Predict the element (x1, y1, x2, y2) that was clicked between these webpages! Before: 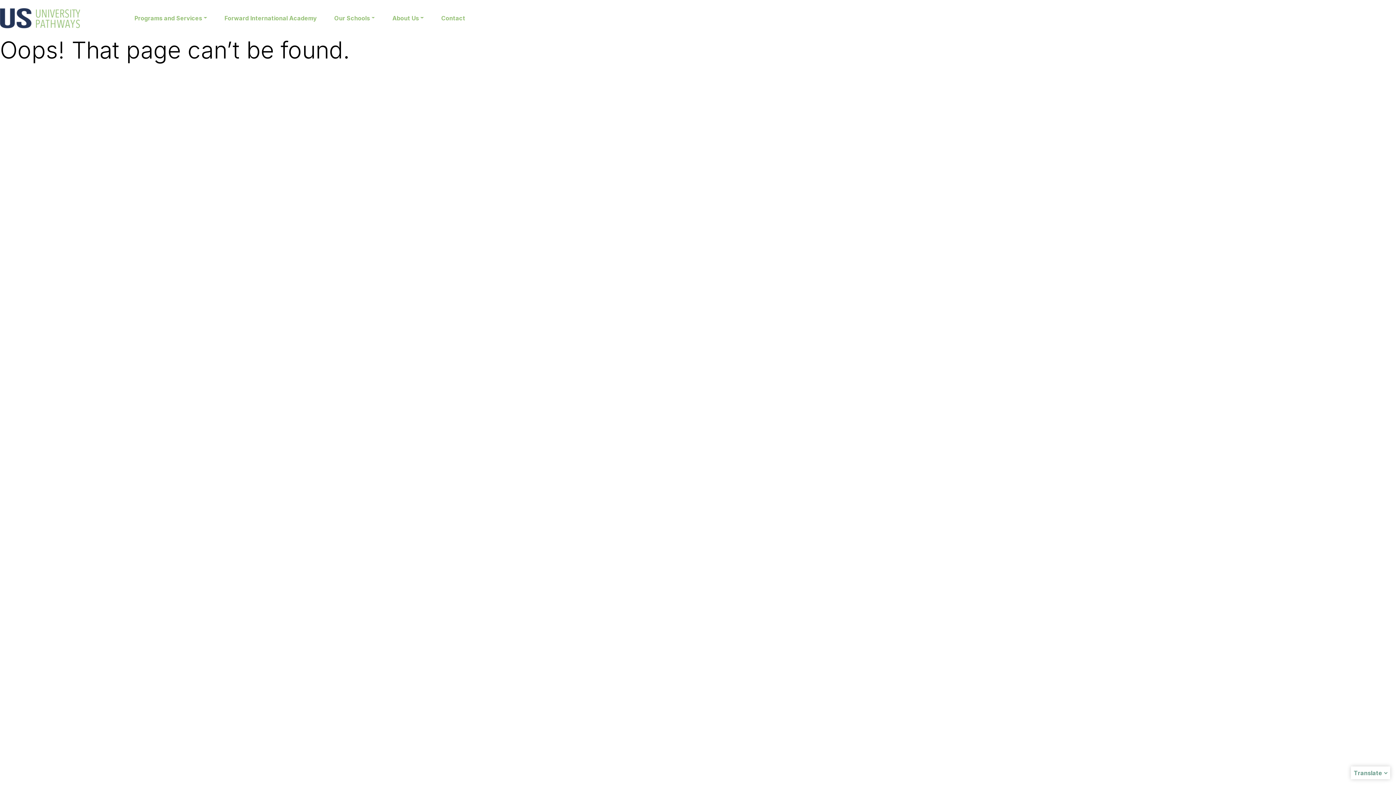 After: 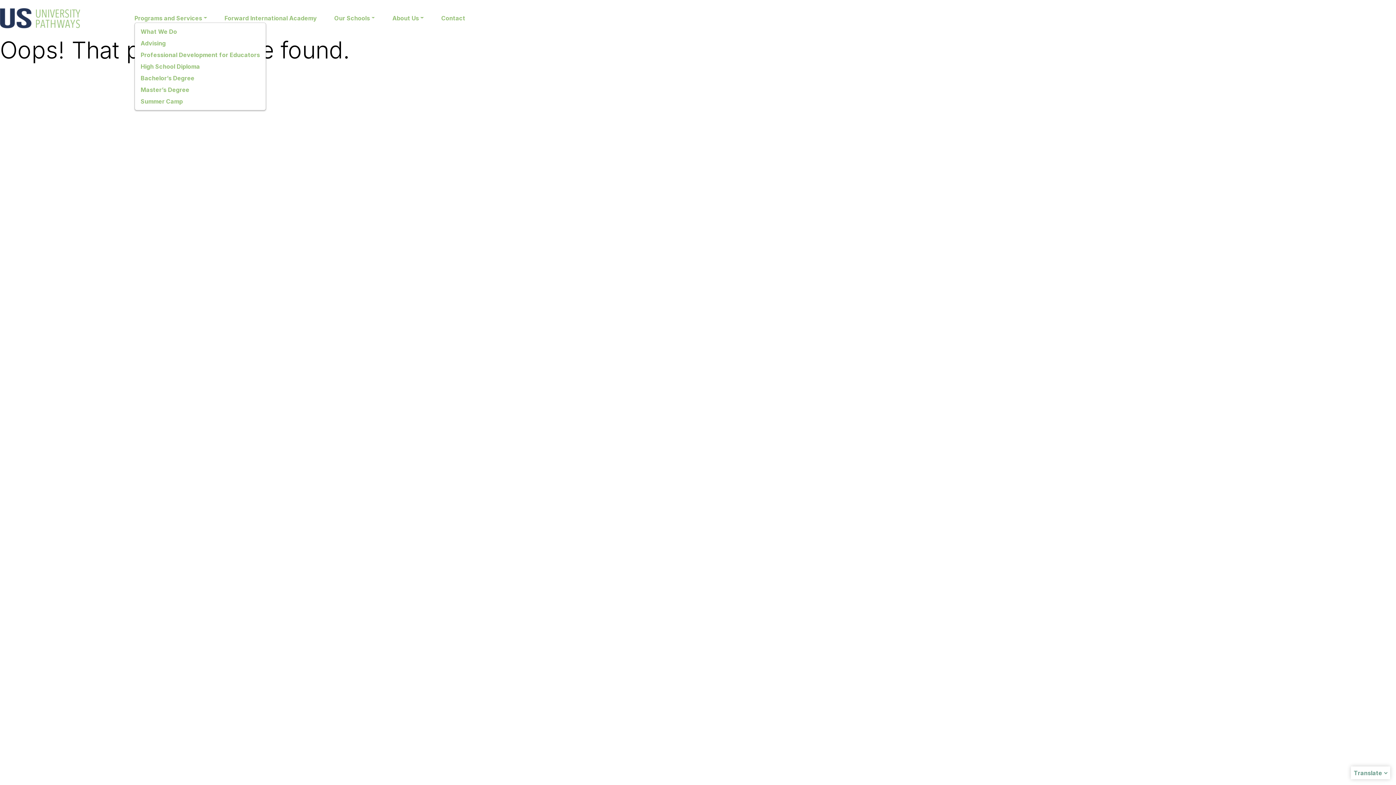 Action: bbox: (134, 14, 207, 21) label: Programs and Services